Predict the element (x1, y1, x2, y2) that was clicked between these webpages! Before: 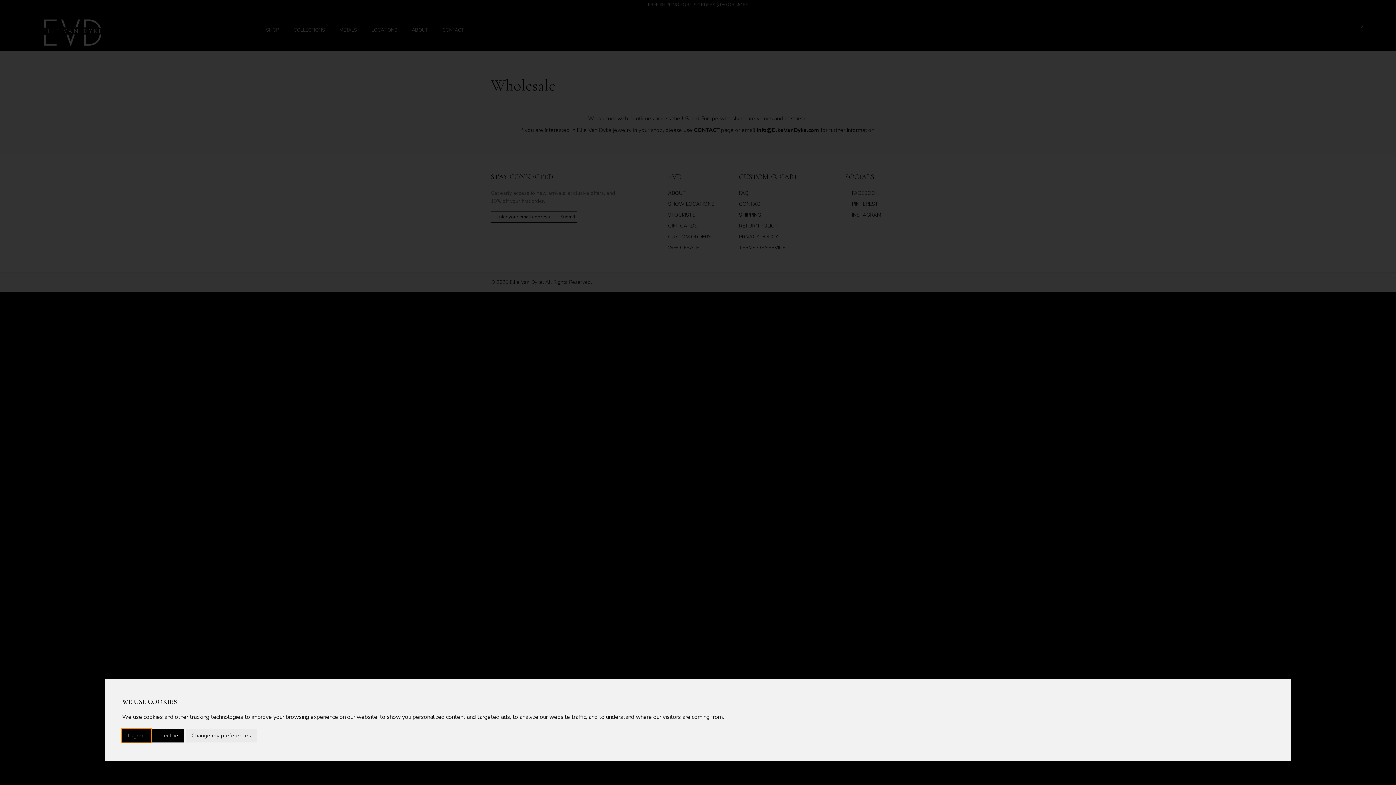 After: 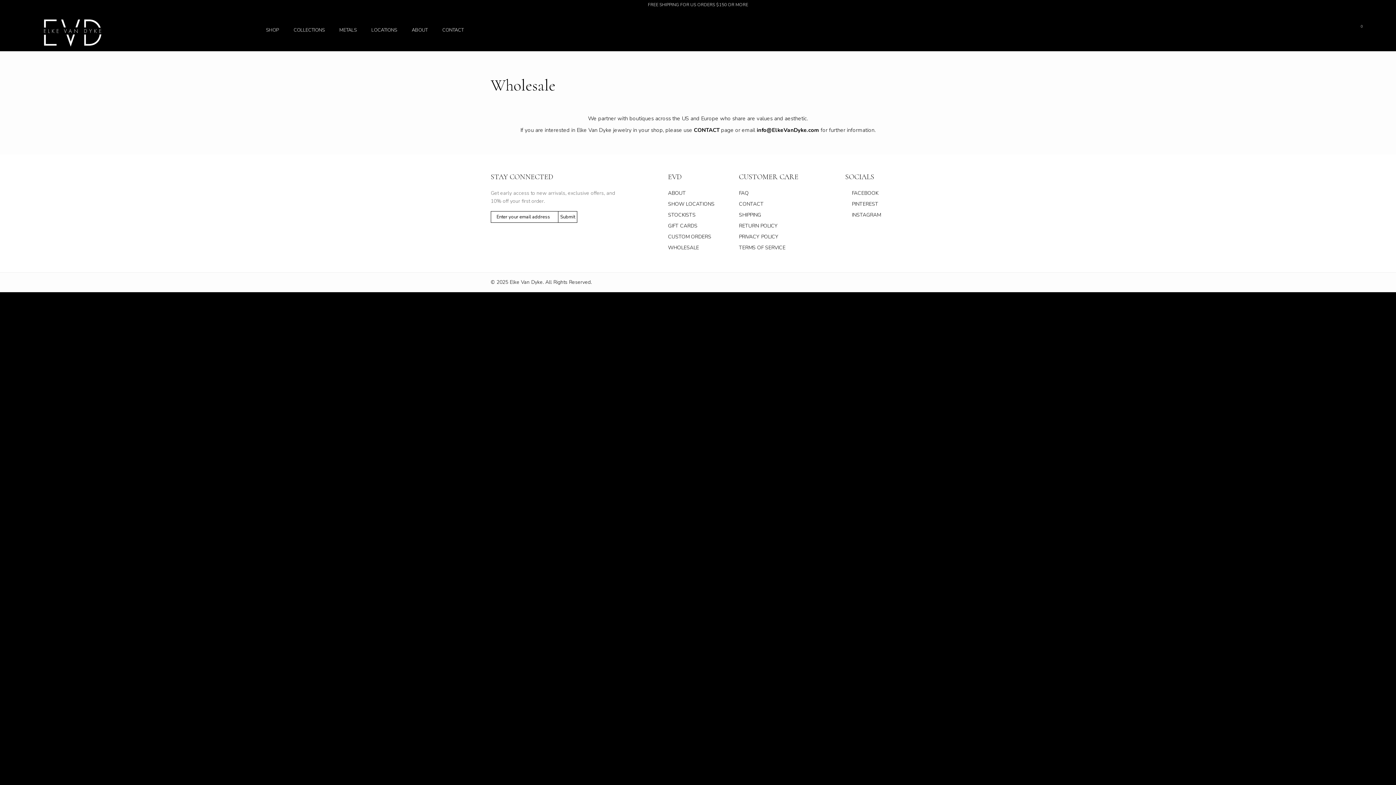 Action: label: I decline bbox: (152, 729, 184, 742)